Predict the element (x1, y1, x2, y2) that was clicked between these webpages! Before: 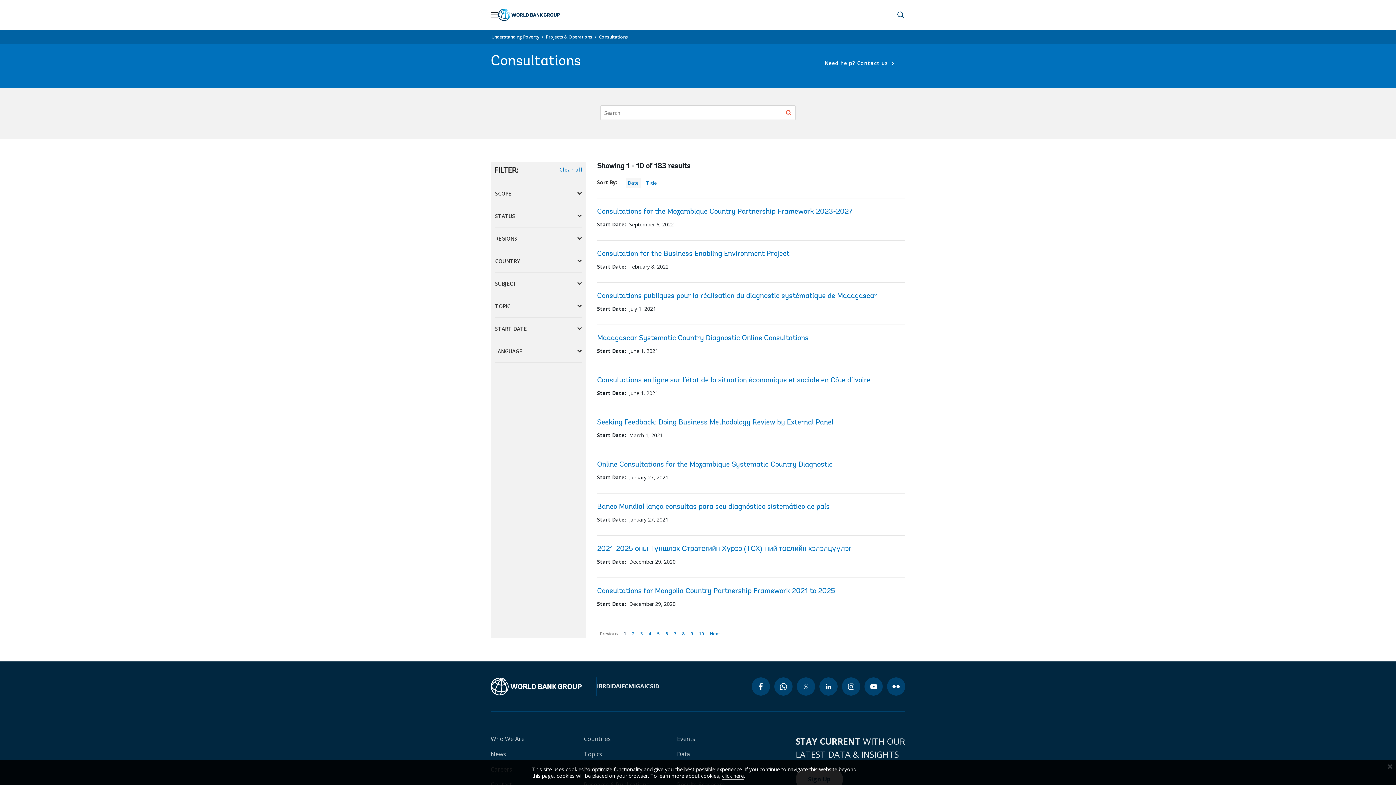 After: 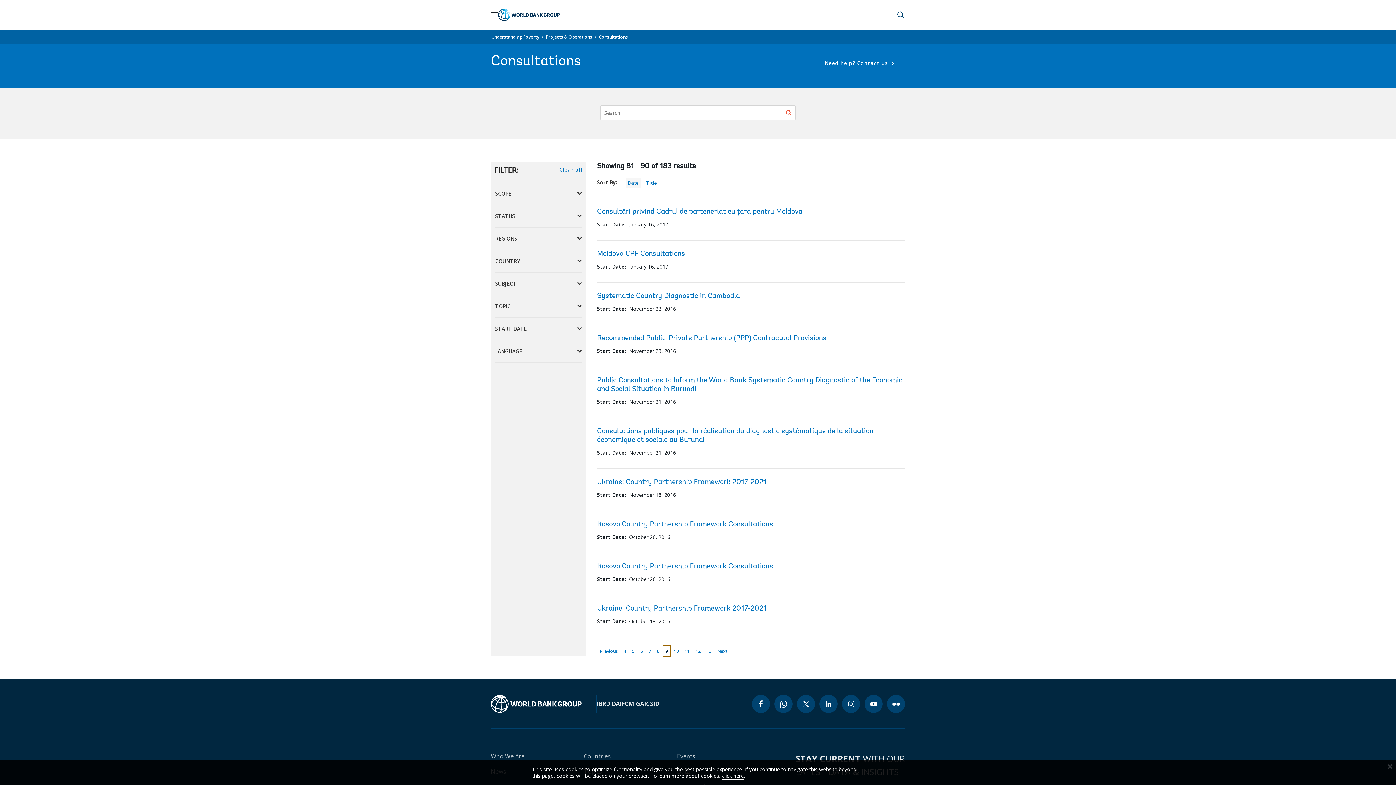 Action: label: page
9 bbox: (687, 628, 696, 640)